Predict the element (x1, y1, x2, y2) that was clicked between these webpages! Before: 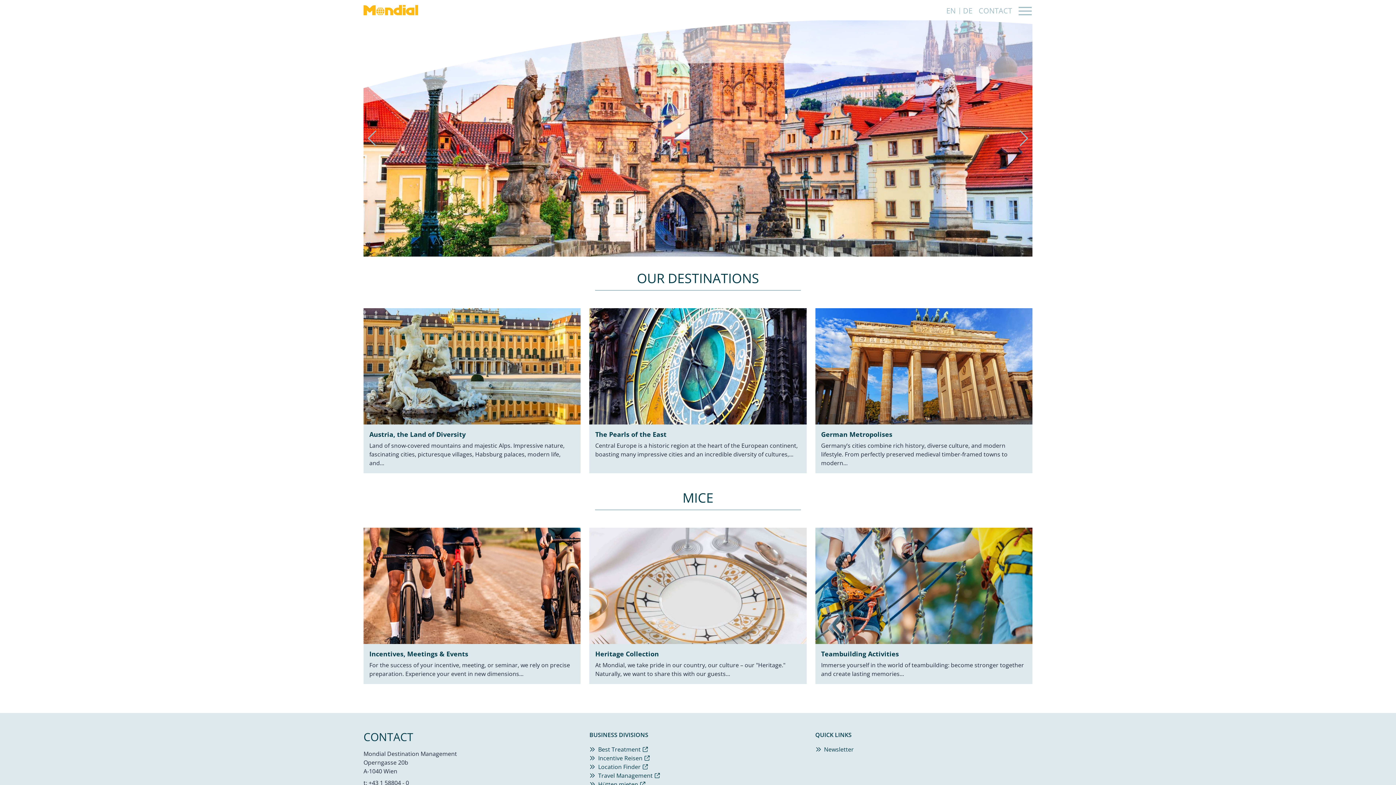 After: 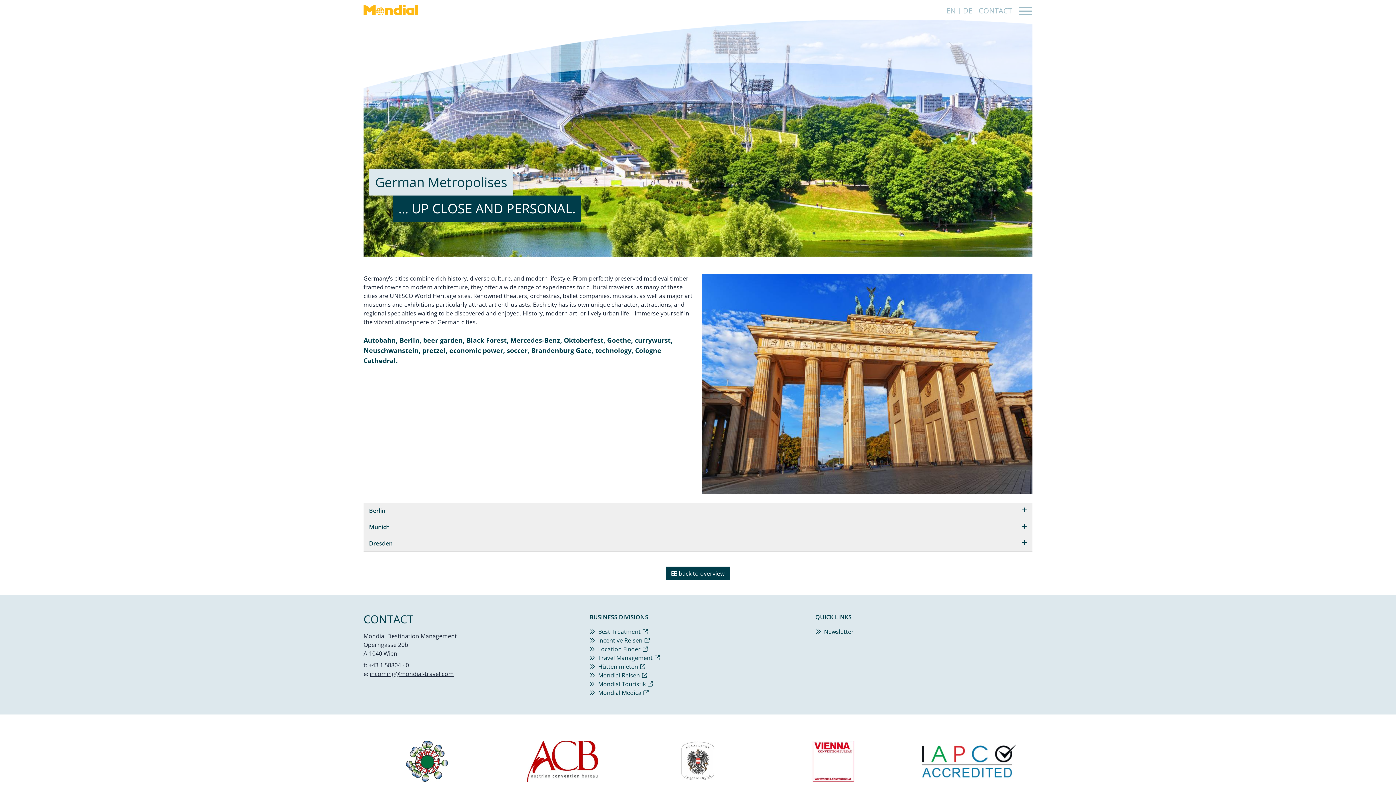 Action: bbox: (815, 308, 1032, 473) label: German Metropolises

Germany’s cities combine rich history, diverse culture, and modern lifestyle. From perfectly preserved medieval timber-framed towns to modern...